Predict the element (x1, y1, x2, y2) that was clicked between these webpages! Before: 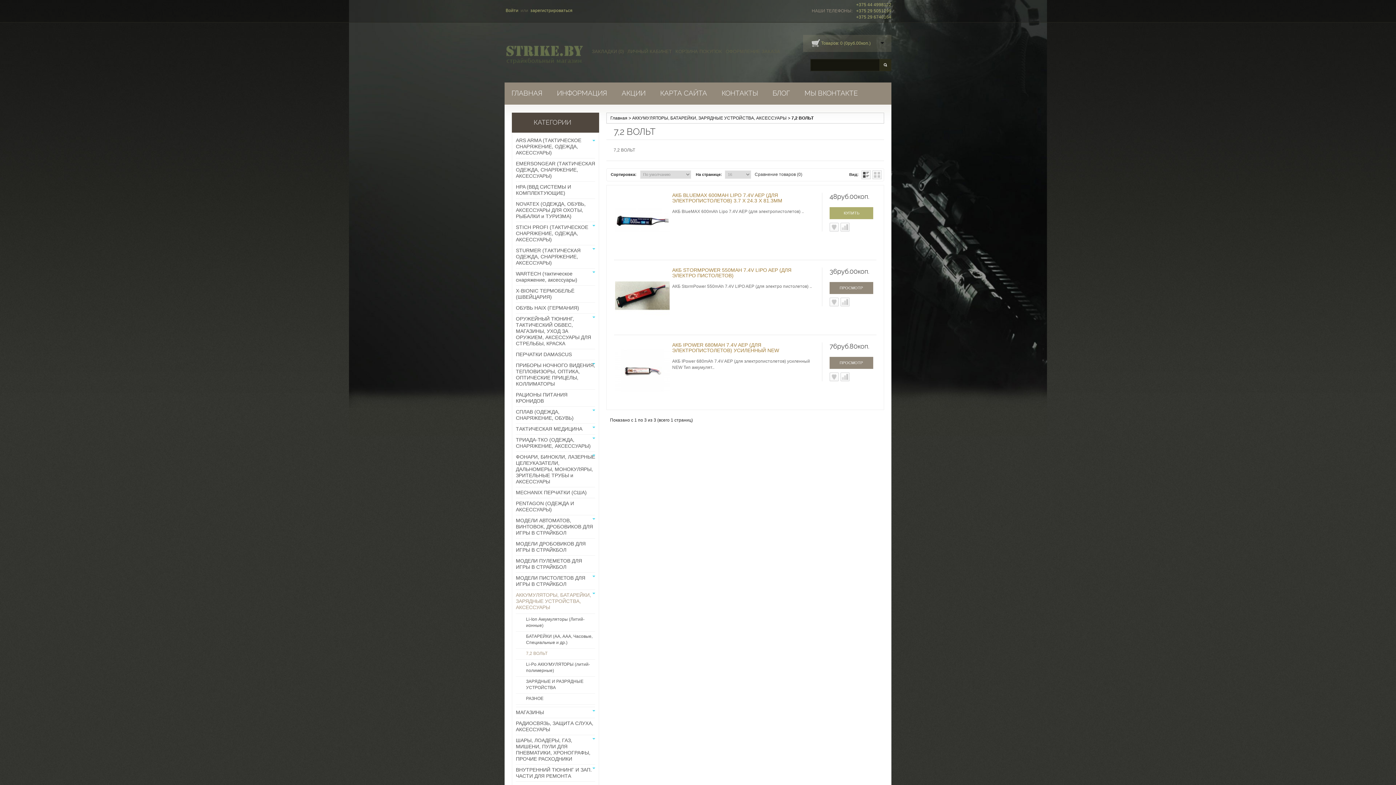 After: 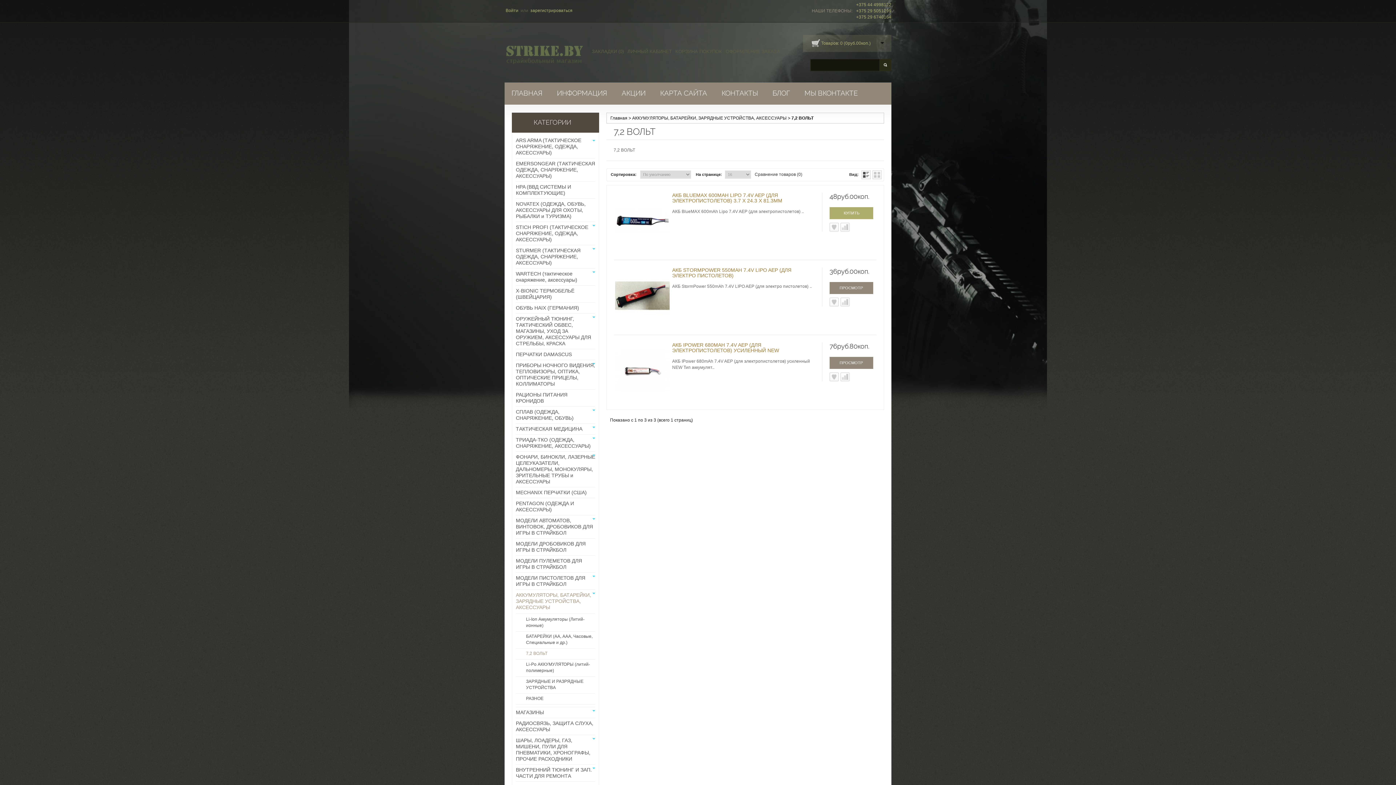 Action: label: 7,2 ВОЛЬТ bbox: (791, 115, 813, 120)